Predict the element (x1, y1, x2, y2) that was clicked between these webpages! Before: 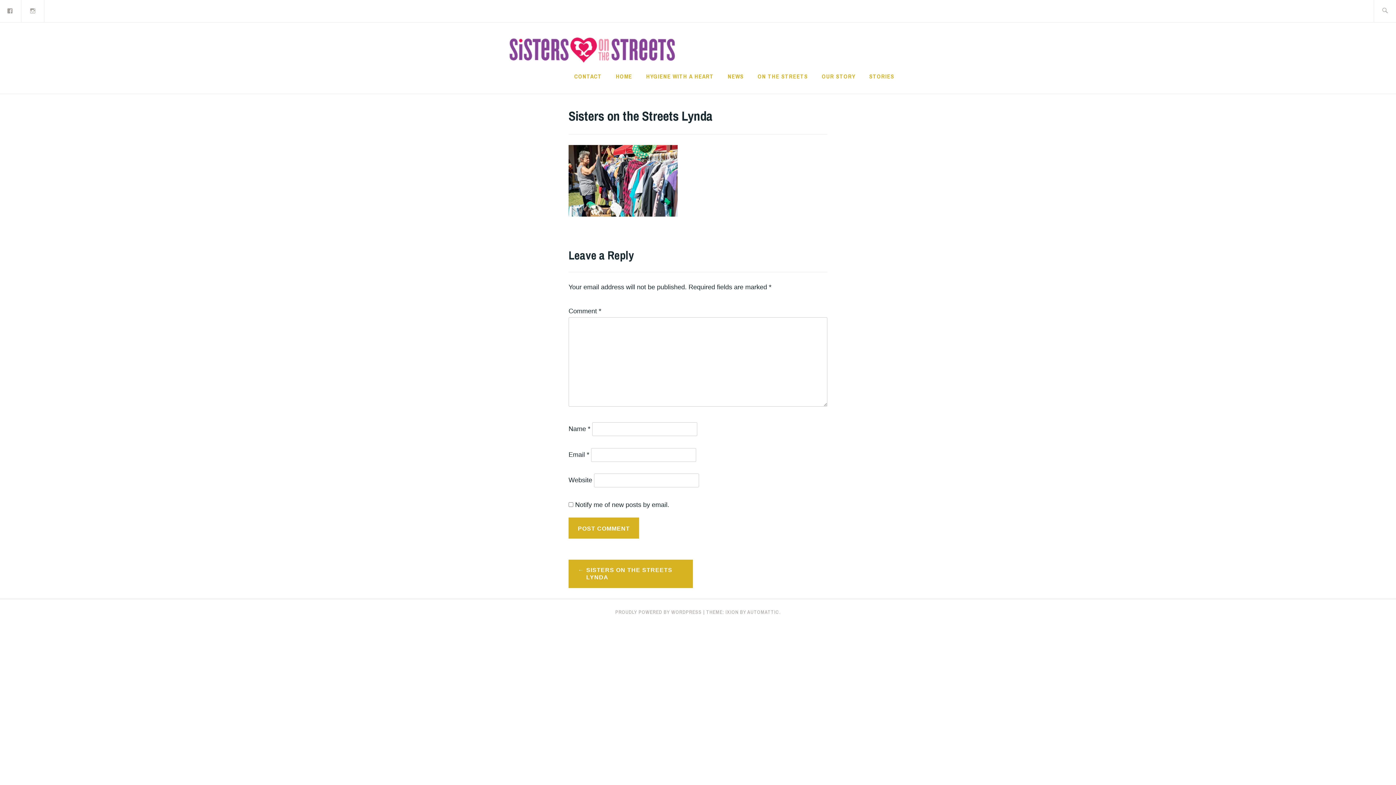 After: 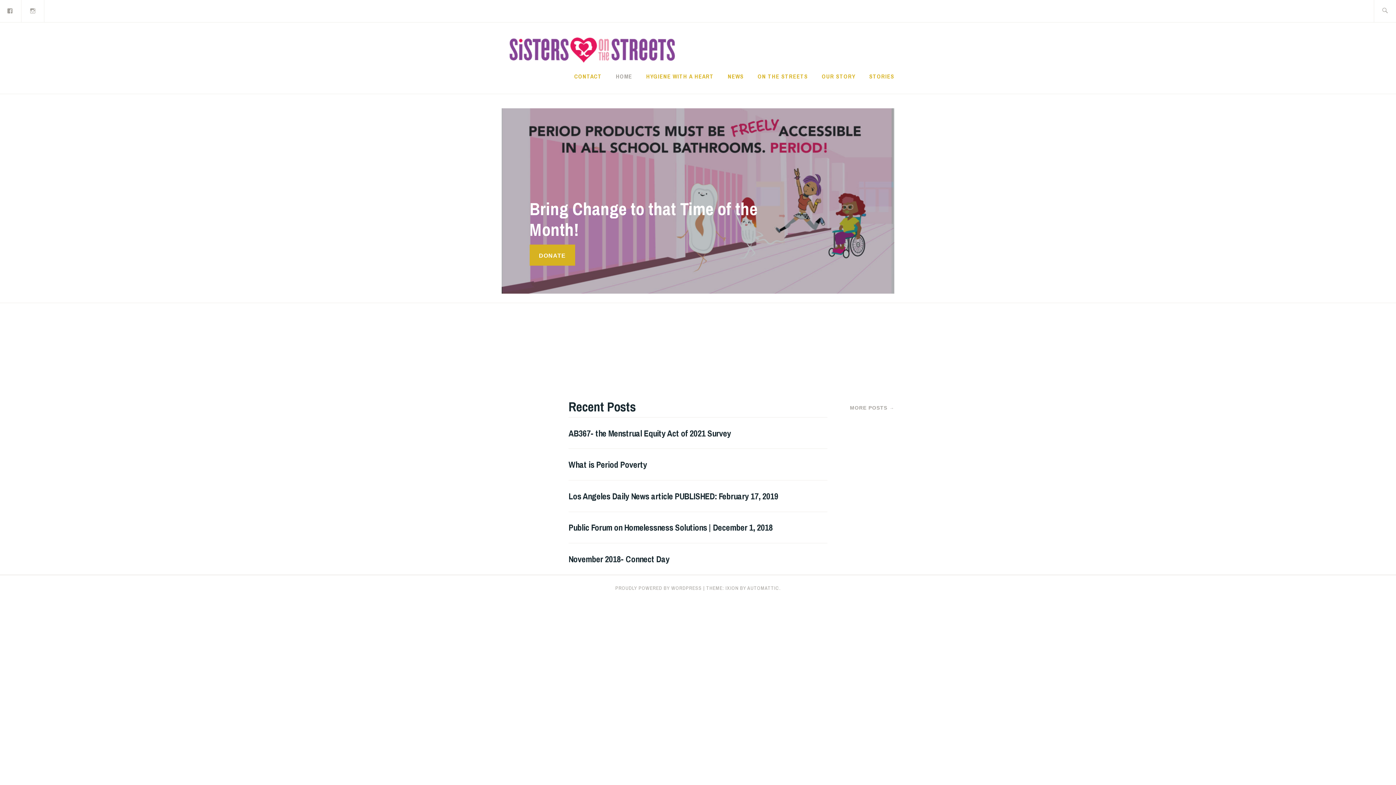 Action: bbox: (501, 46, 686, 52)